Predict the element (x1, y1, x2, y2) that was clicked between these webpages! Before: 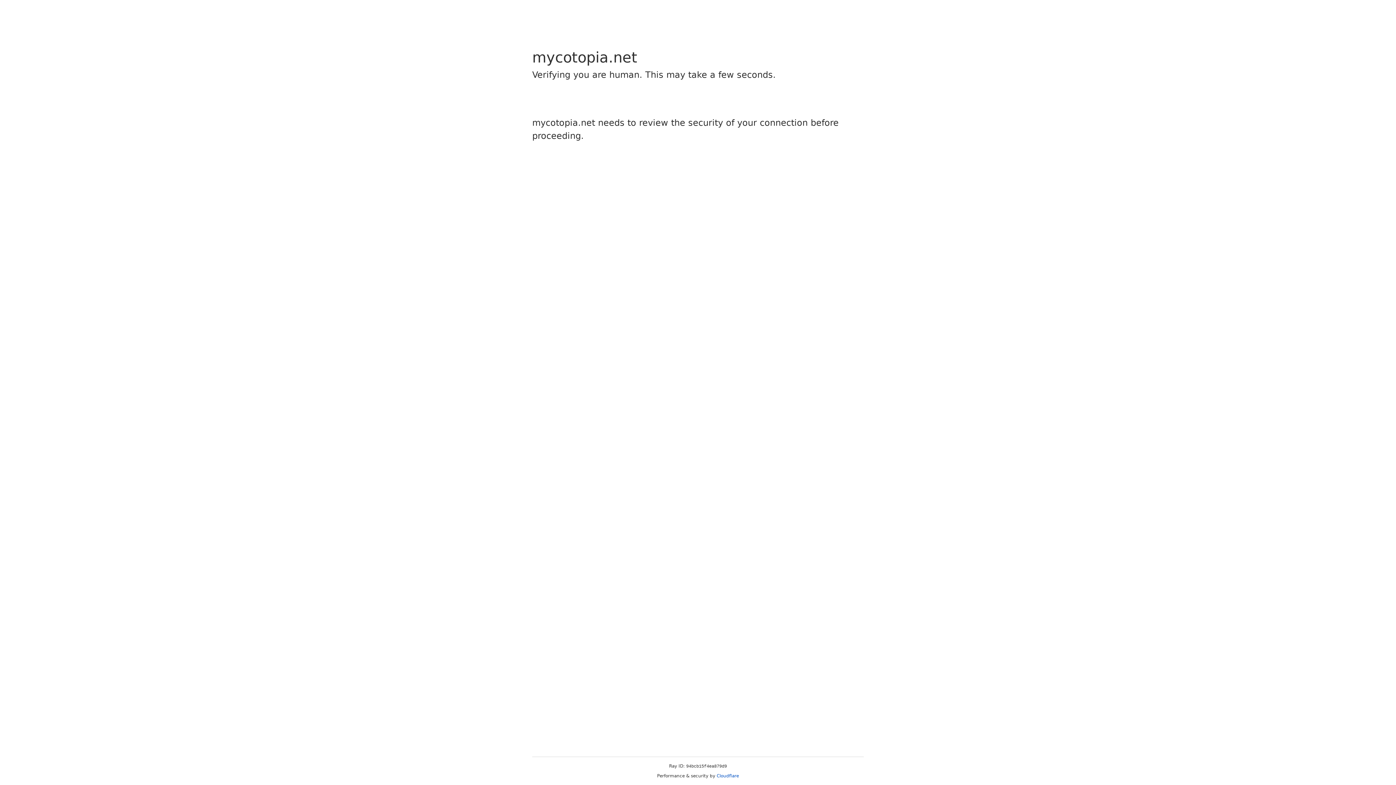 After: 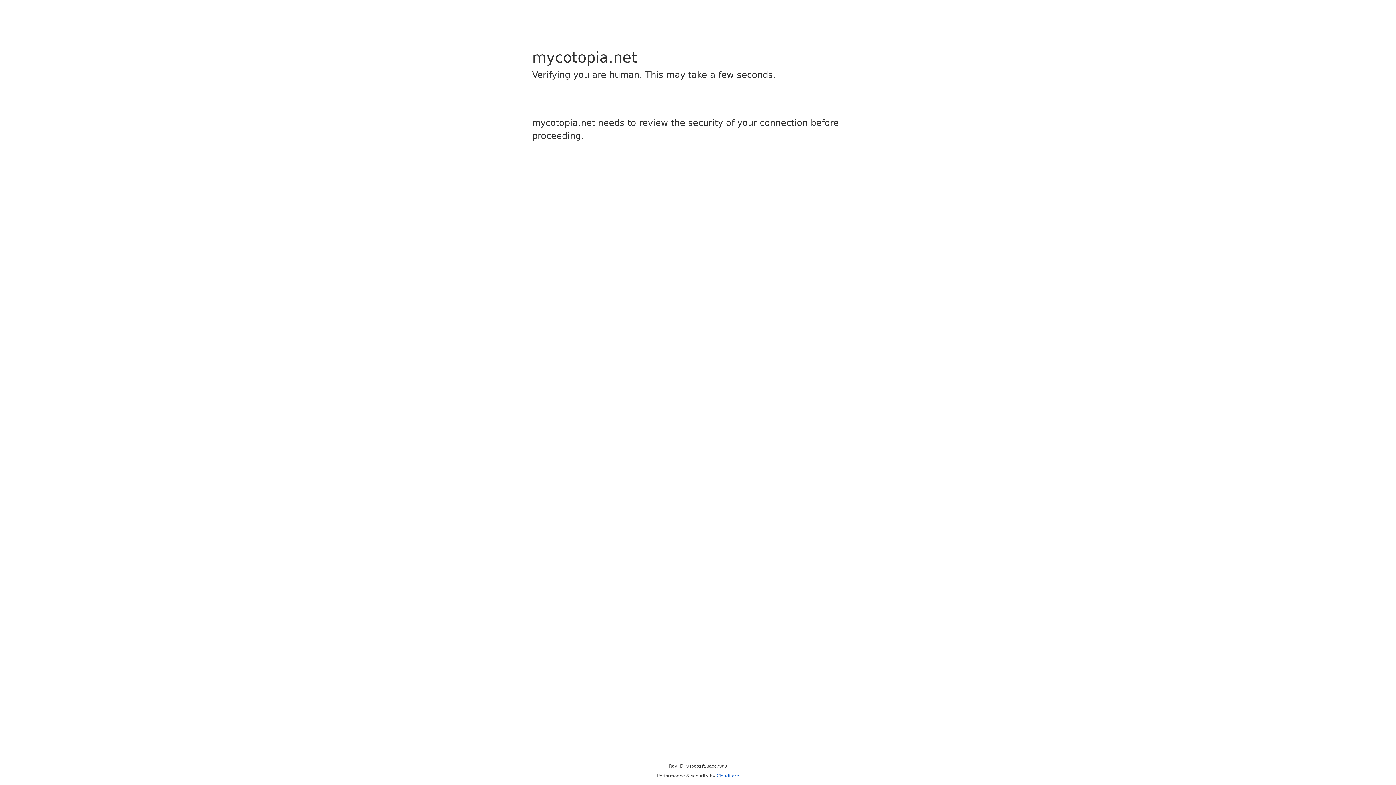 Action: bbox: (716, 773, 739, 778) label: Cloudflare